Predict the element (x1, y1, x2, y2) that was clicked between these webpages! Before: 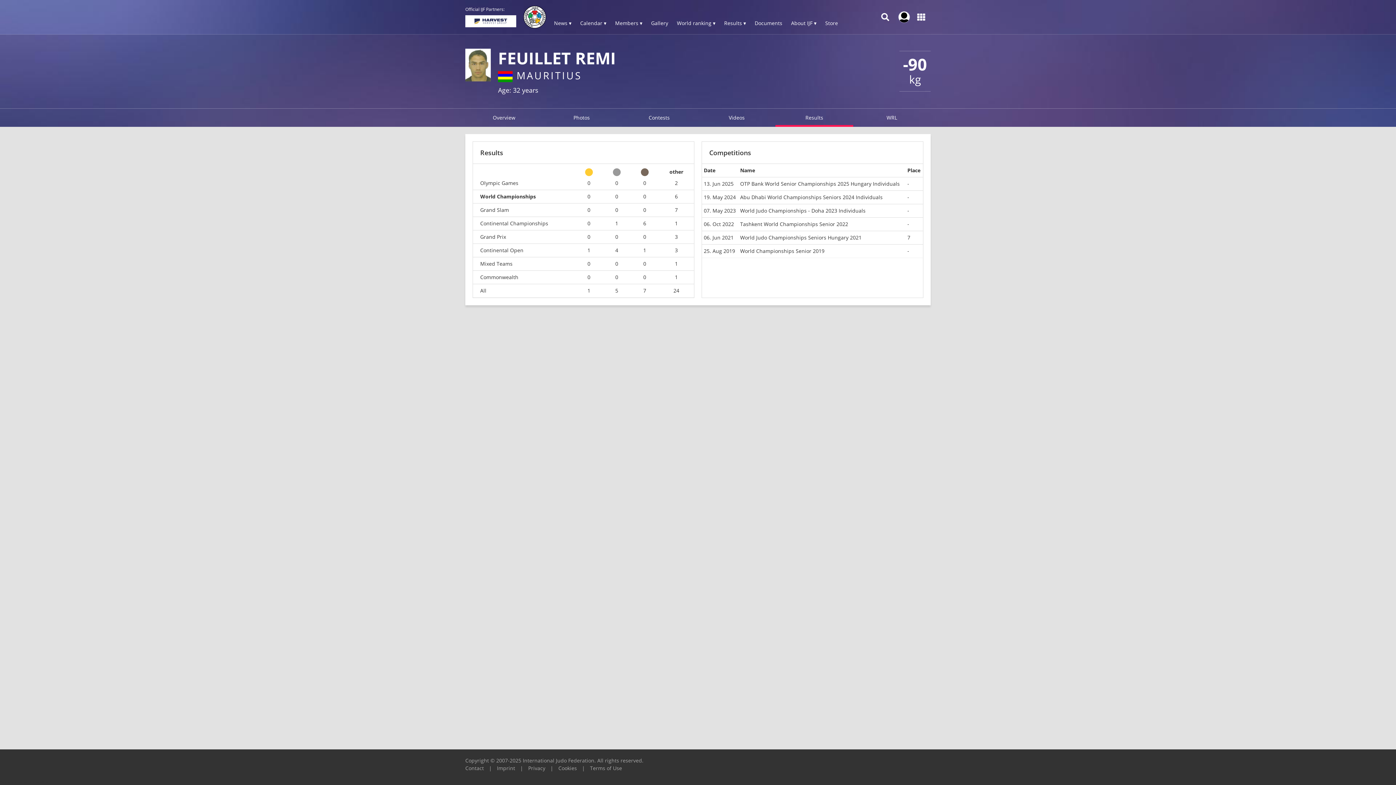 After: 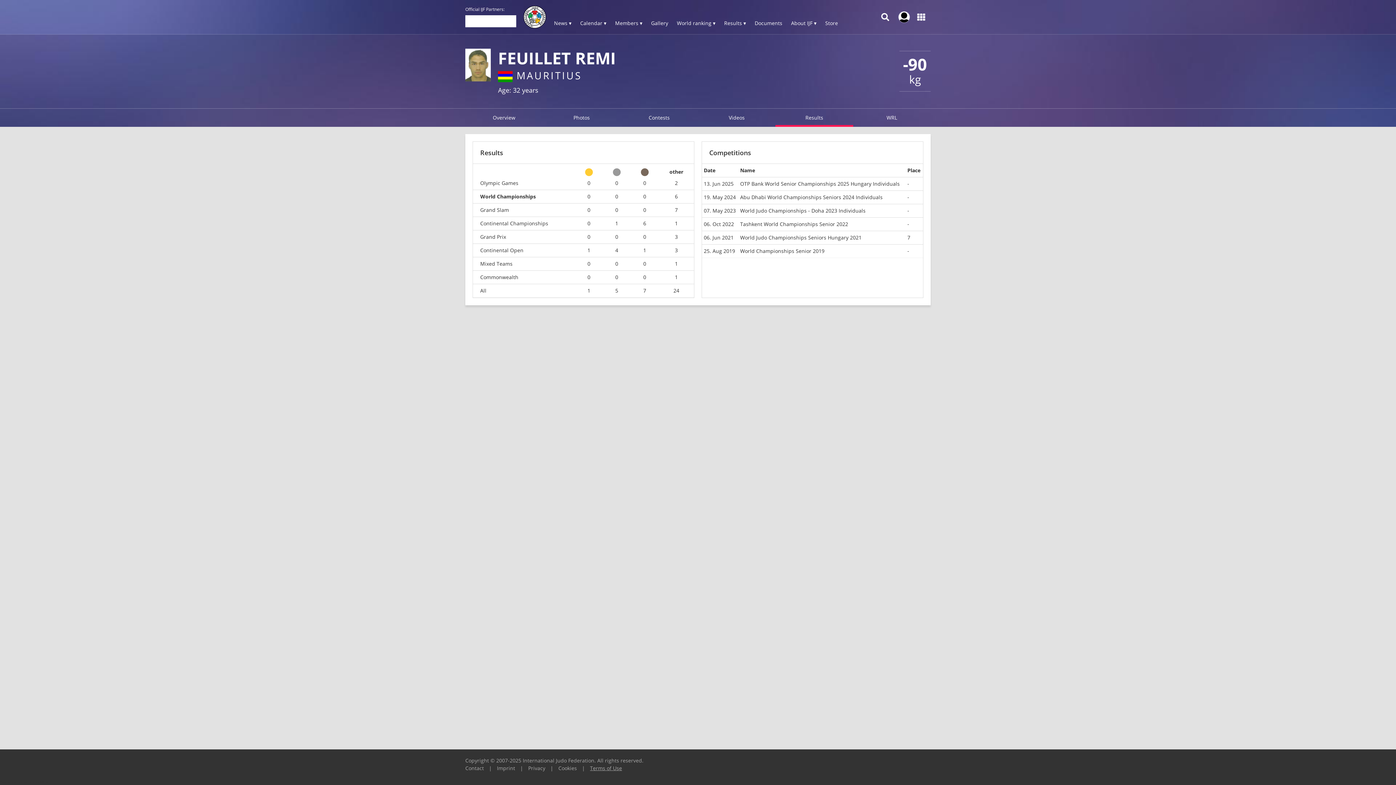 Action: bbox: (590, 765, 622, 772) label: Terms of Use